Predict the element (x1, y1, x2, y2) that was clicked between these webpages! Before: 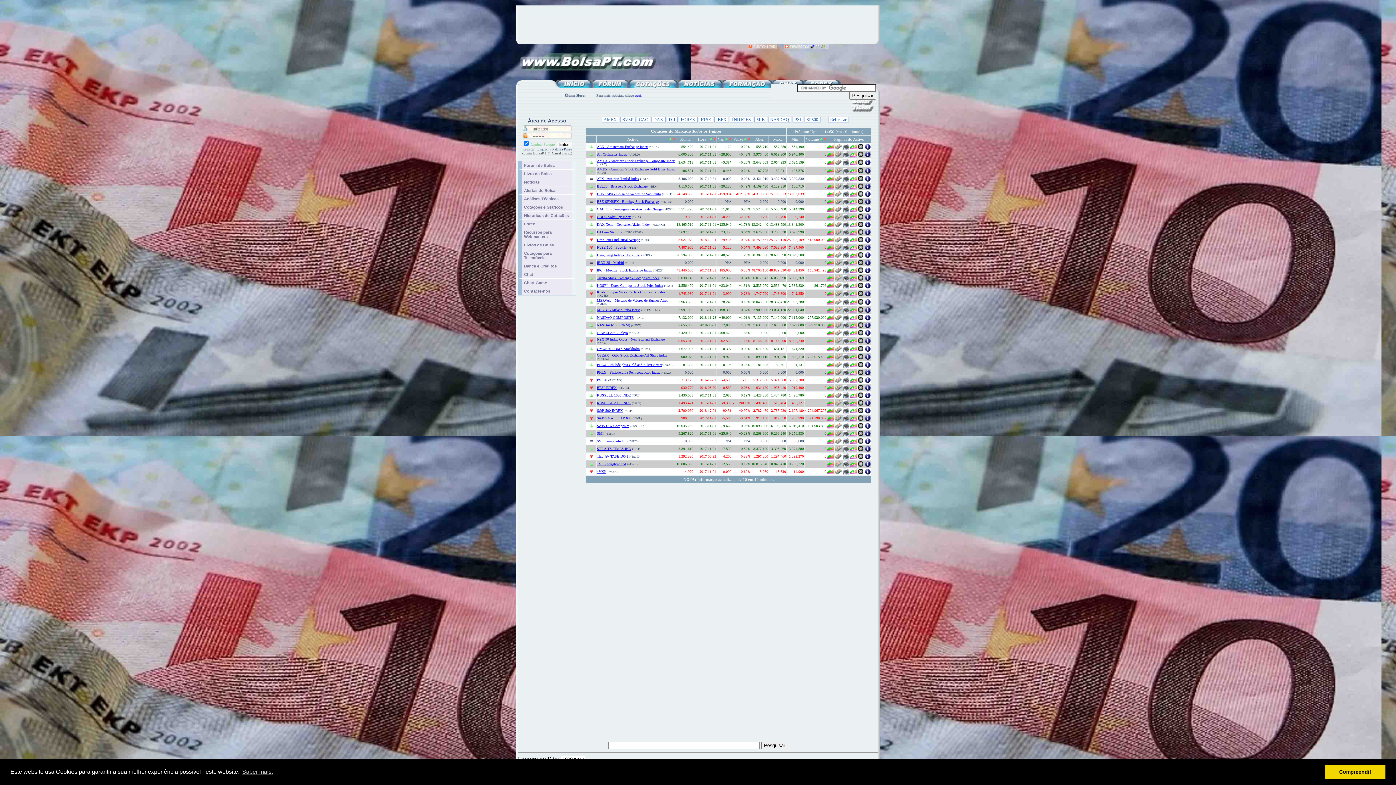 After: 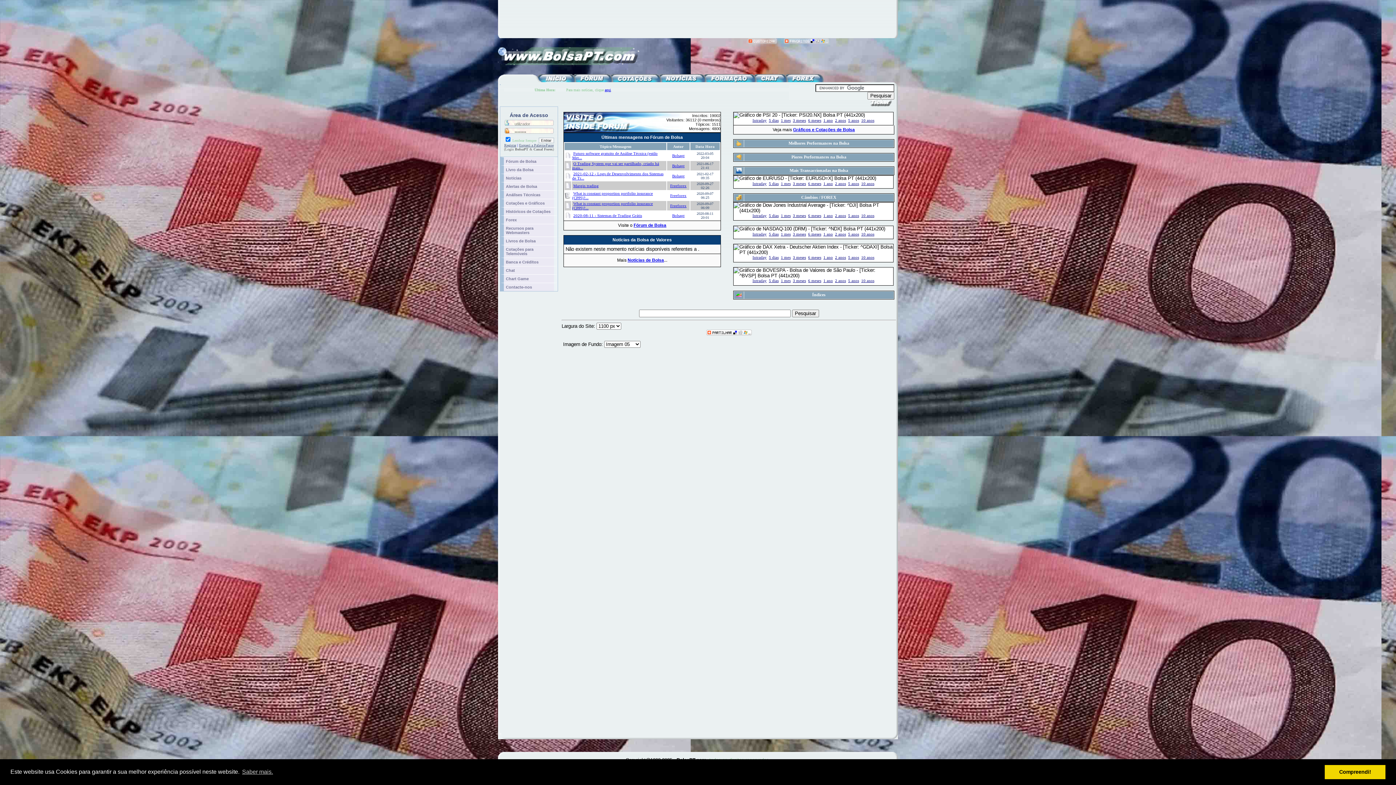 Action: bbox: (850, 464, 857, 468)